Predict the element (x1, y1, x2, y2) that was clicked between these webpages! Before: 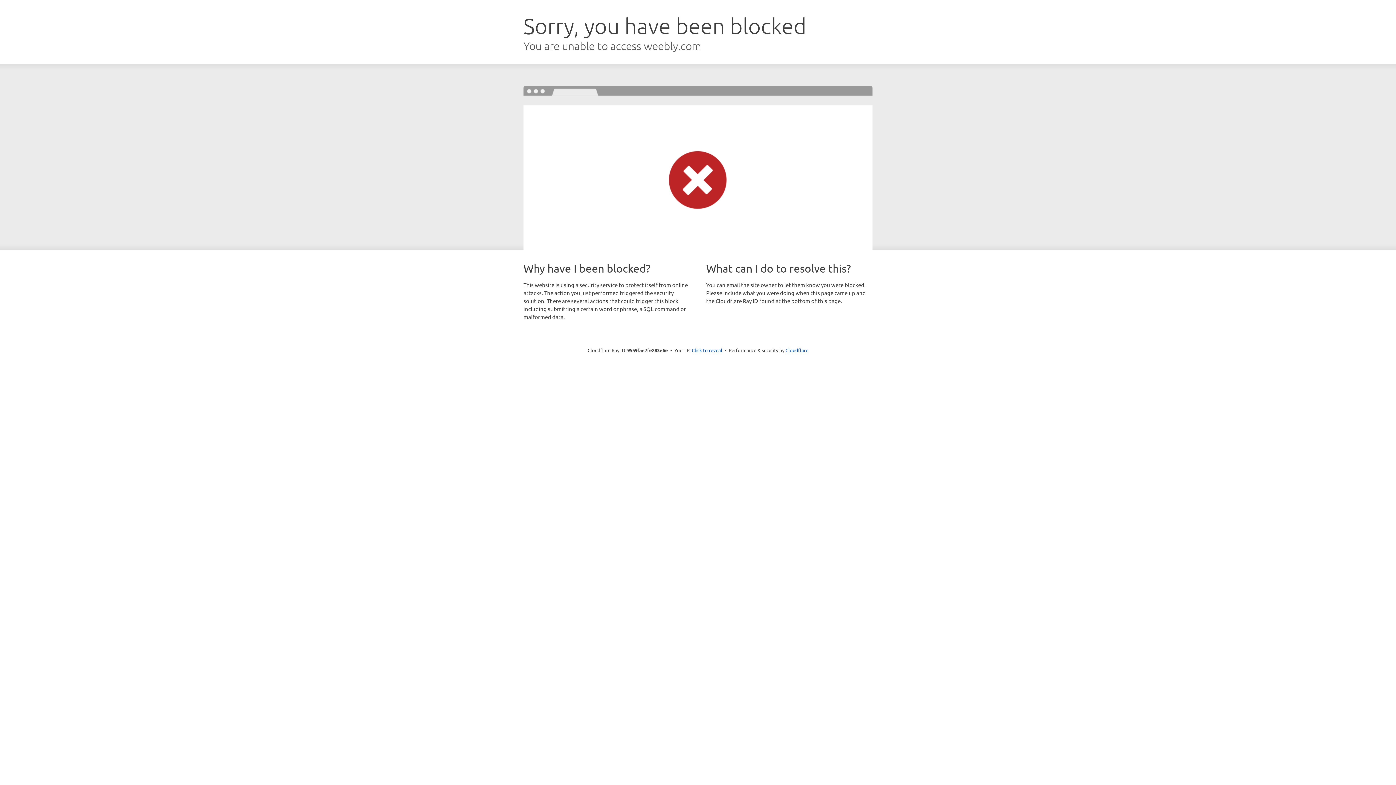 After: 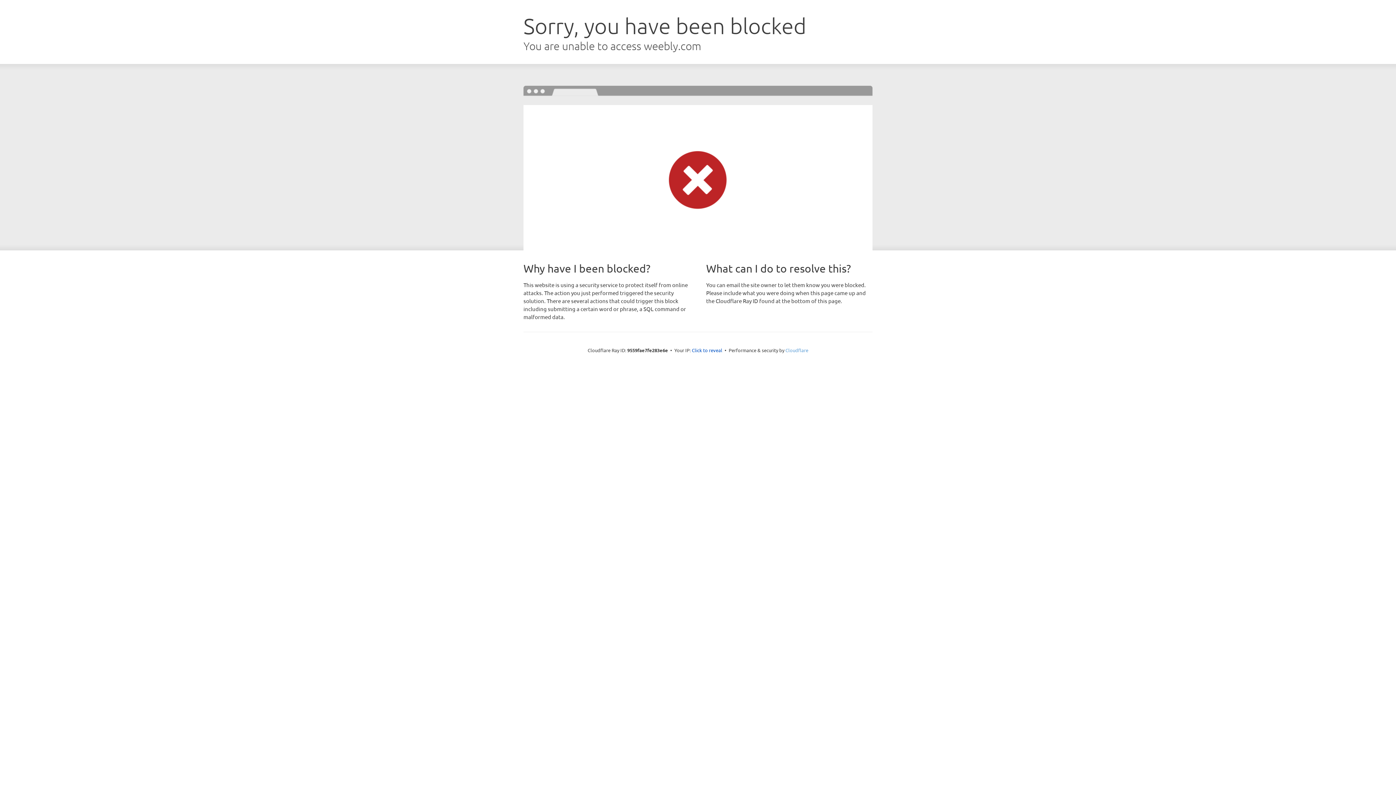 Action: label: Cloudflare bbox: (785, 347, 808, 353)